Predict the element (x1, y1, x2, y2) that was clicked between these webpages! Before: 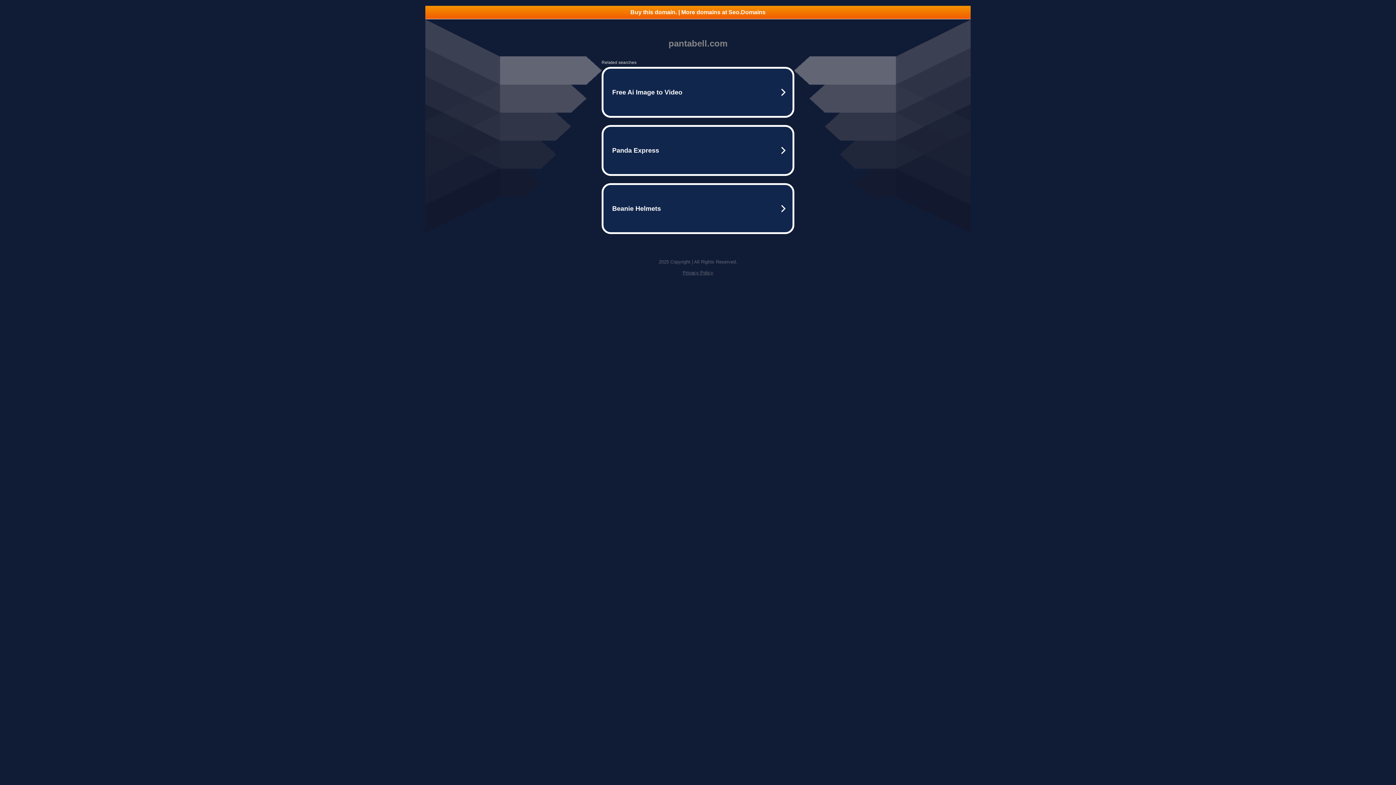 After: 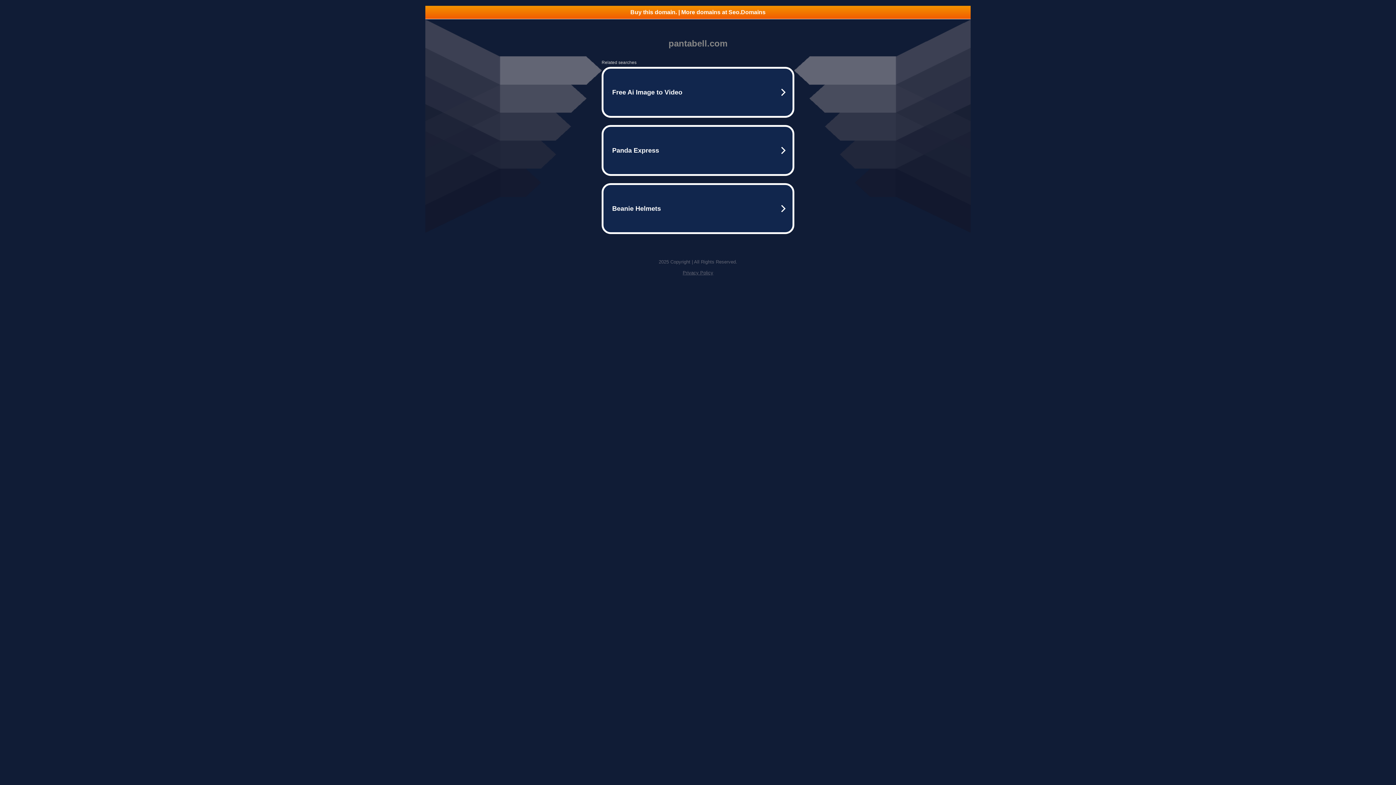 Action: label: Buy this domain. | More domains at Seo.Domains bbox: (425, 5, 970, 18)